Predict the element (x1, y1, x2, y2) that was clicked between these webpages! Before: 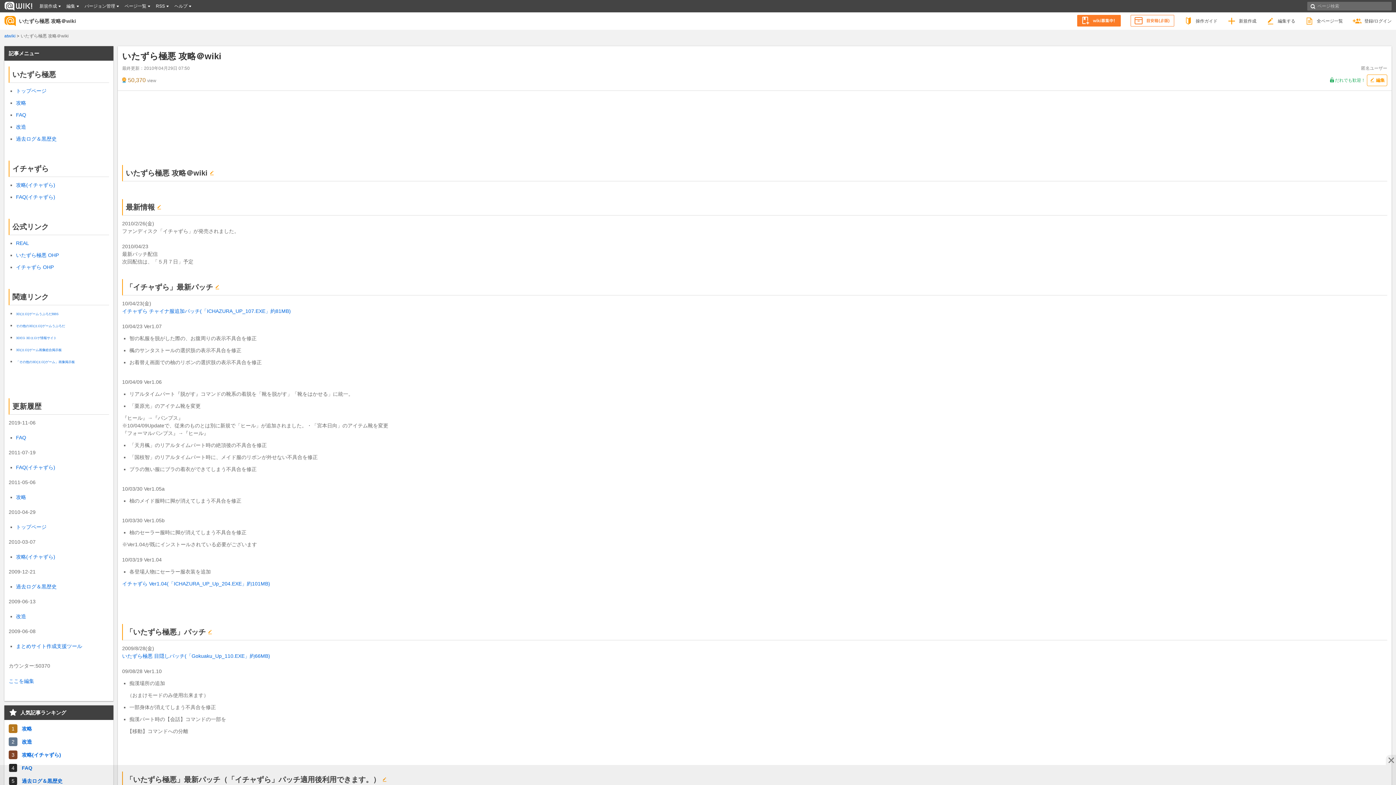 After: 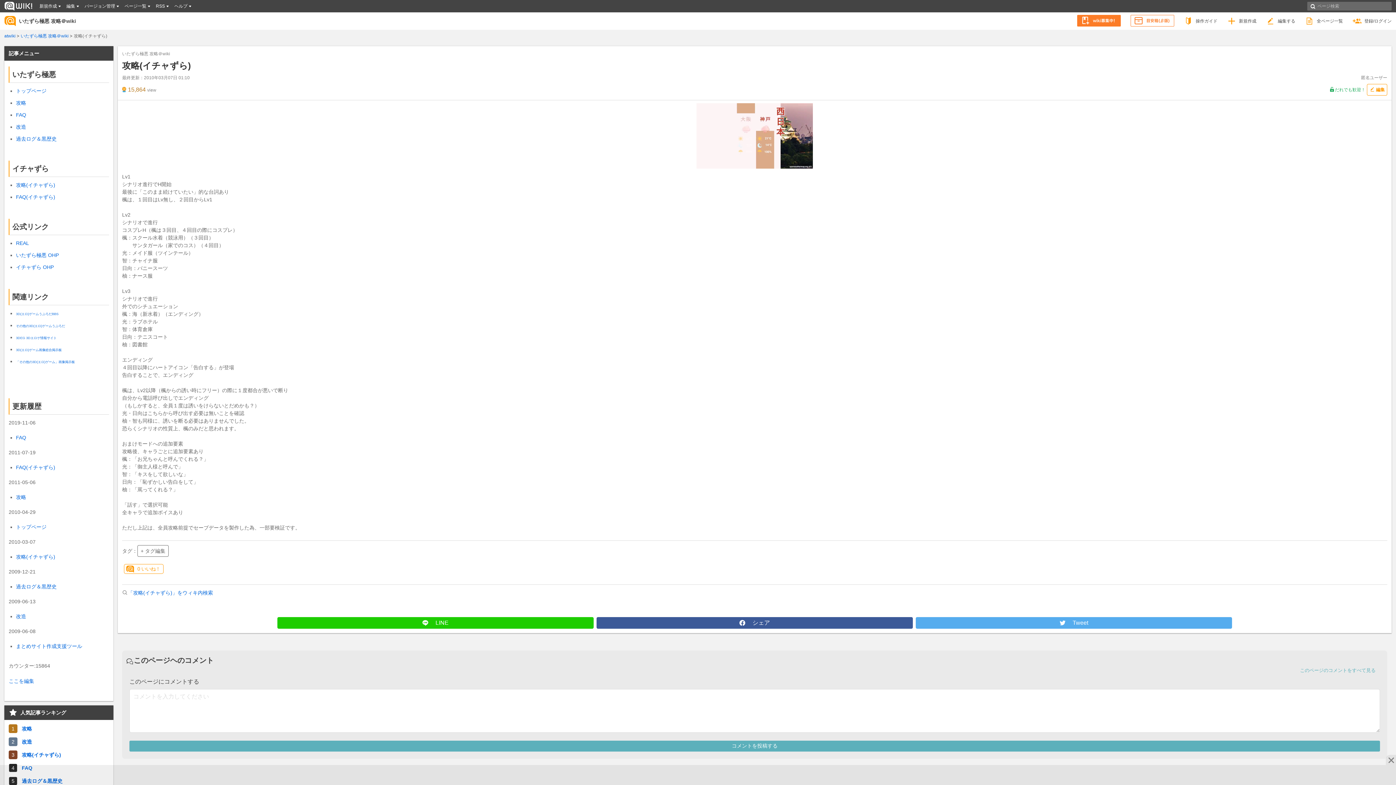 Action: label: 攻略(イチャずら) bbox: (4, 748, 113, 761)